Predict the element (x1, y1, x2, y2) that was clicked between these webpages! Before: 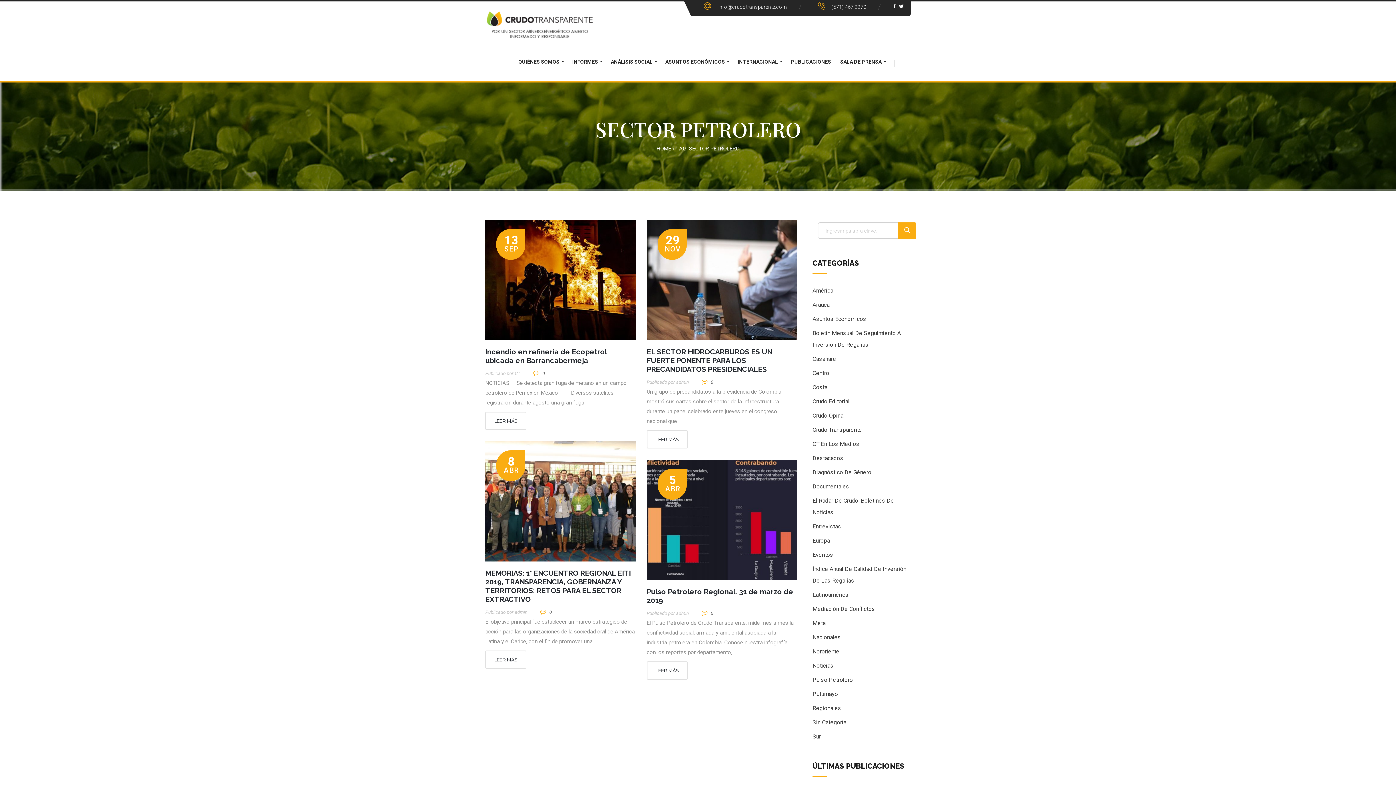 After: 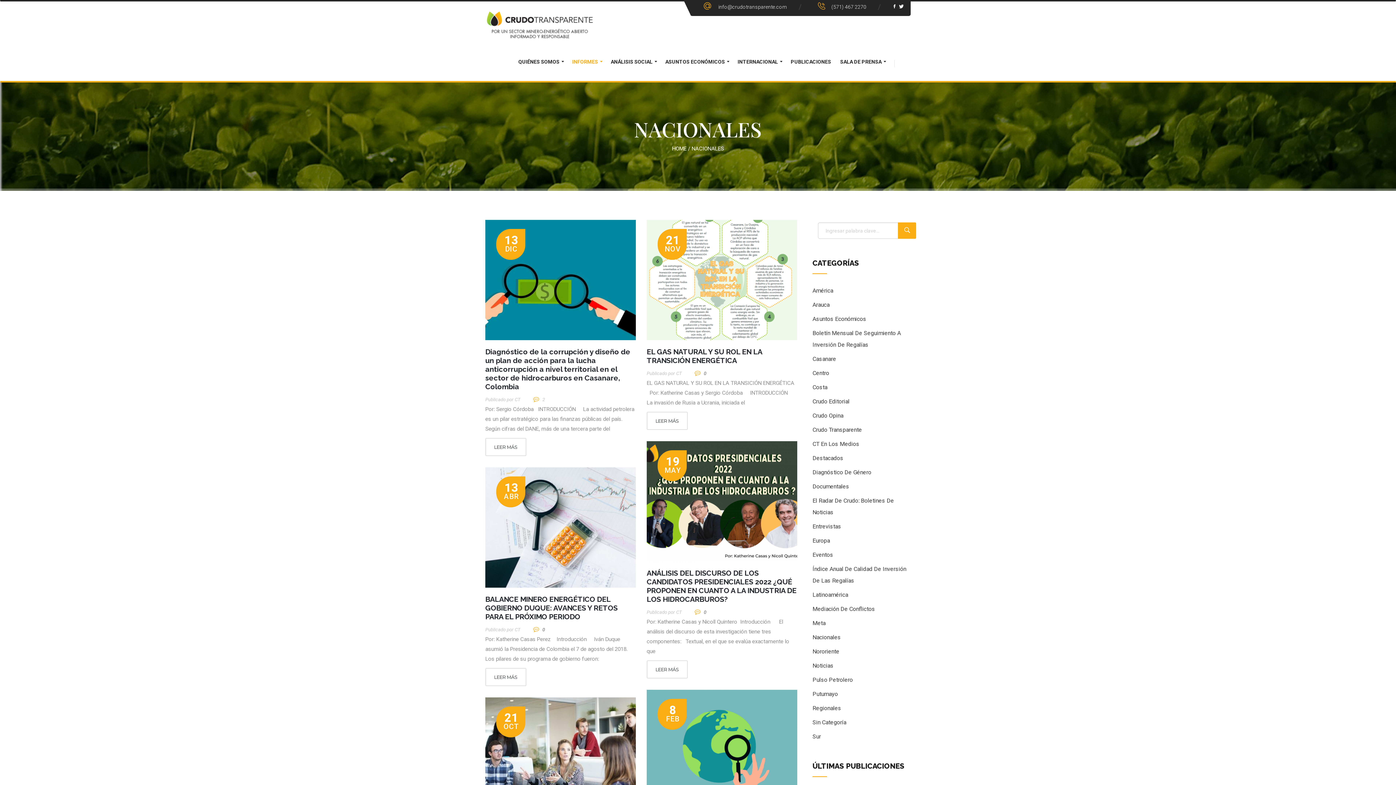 Action: label: Nacionales bbox: (812, 632, 910, 643)